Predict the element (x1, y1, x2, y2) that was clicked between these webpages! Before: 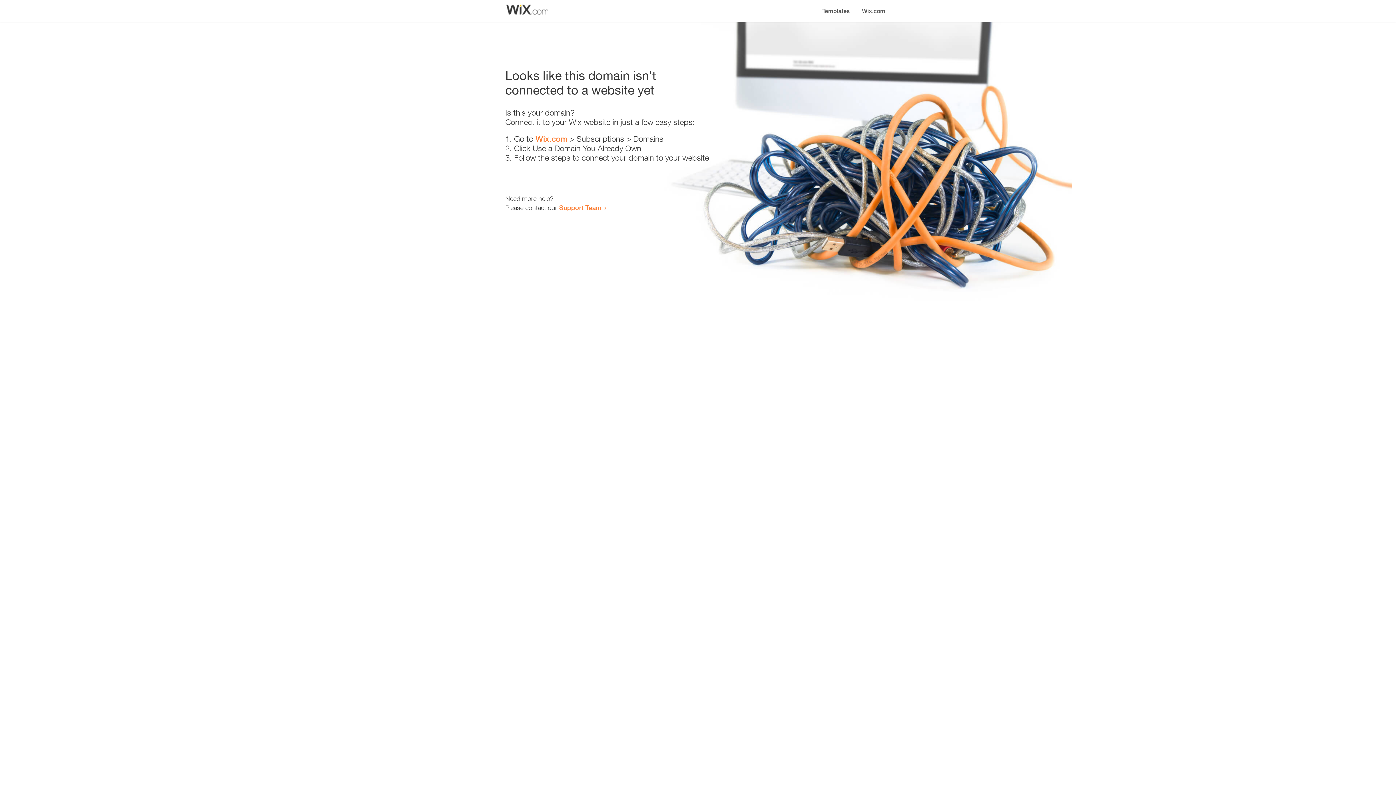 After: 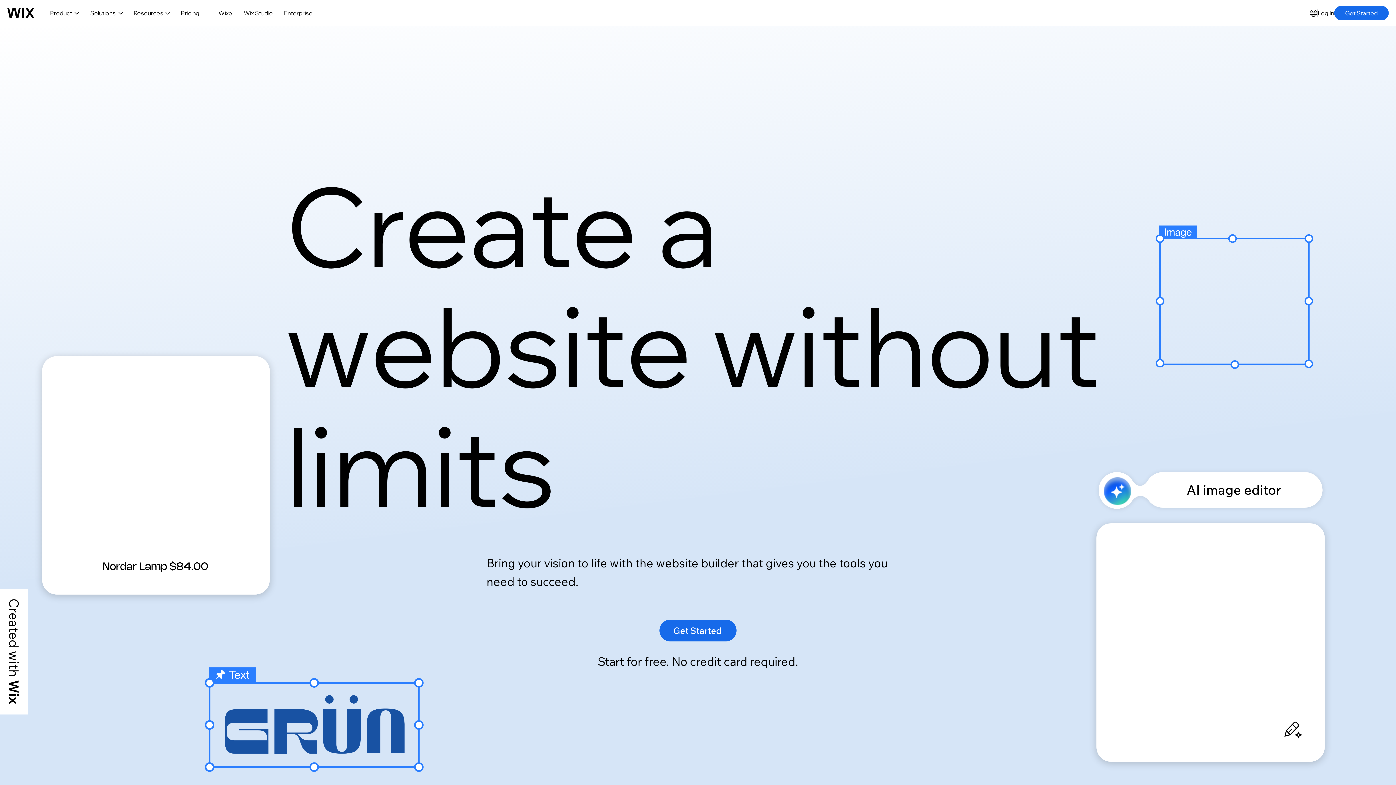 Action: label: Wix.com bbox: (535, 134, 567, 143)